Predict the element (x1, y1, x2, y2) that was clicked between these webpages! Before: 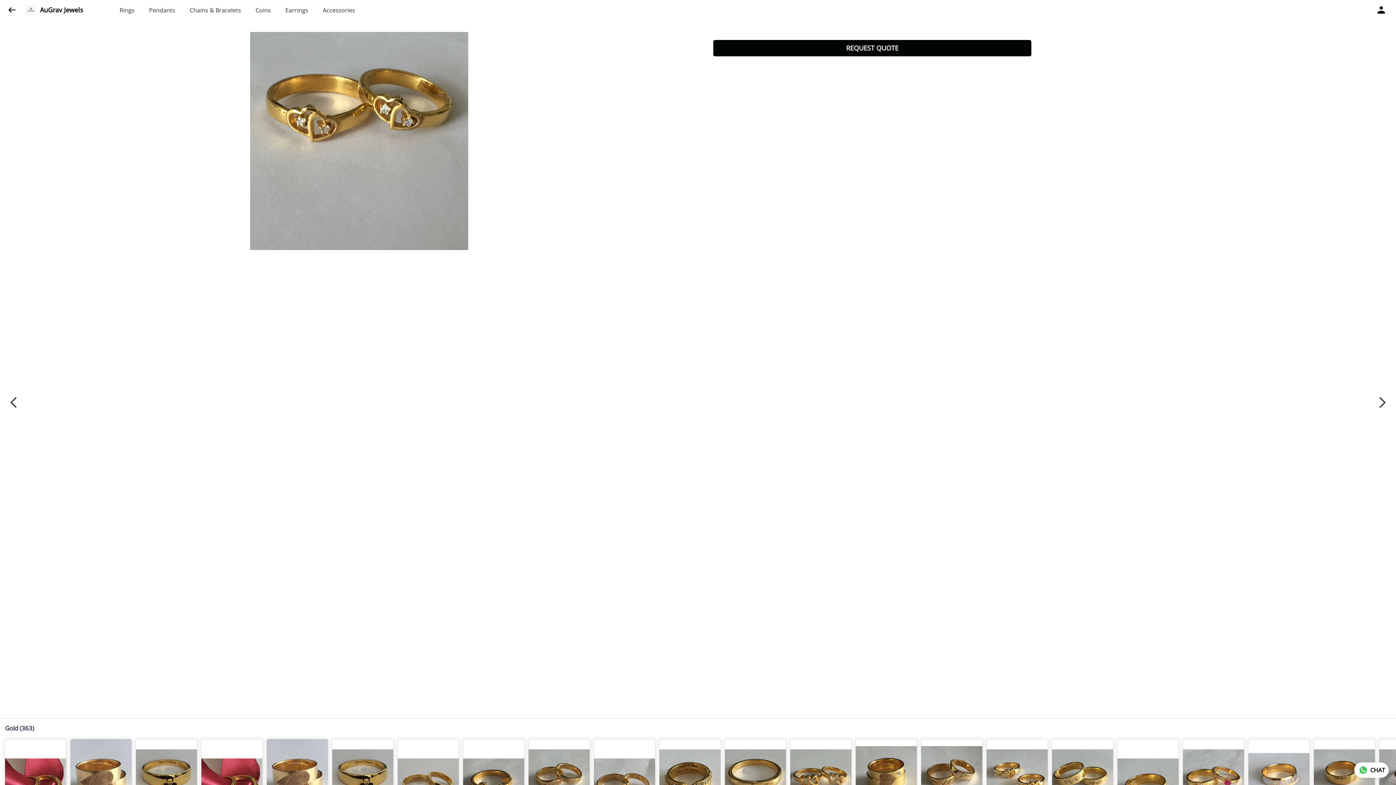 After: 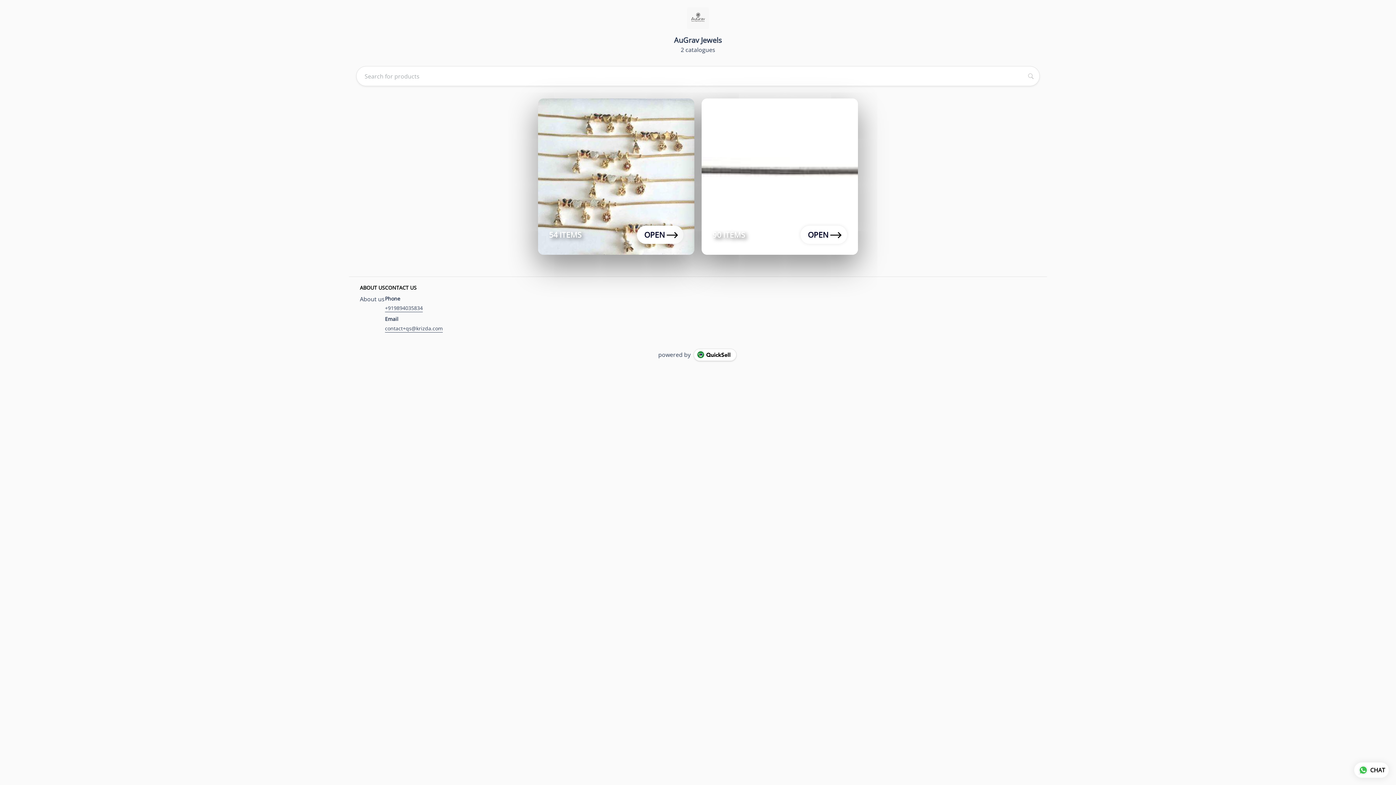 Action: bbox: (189, 0, 241, 20) label: Chains & Bracelets